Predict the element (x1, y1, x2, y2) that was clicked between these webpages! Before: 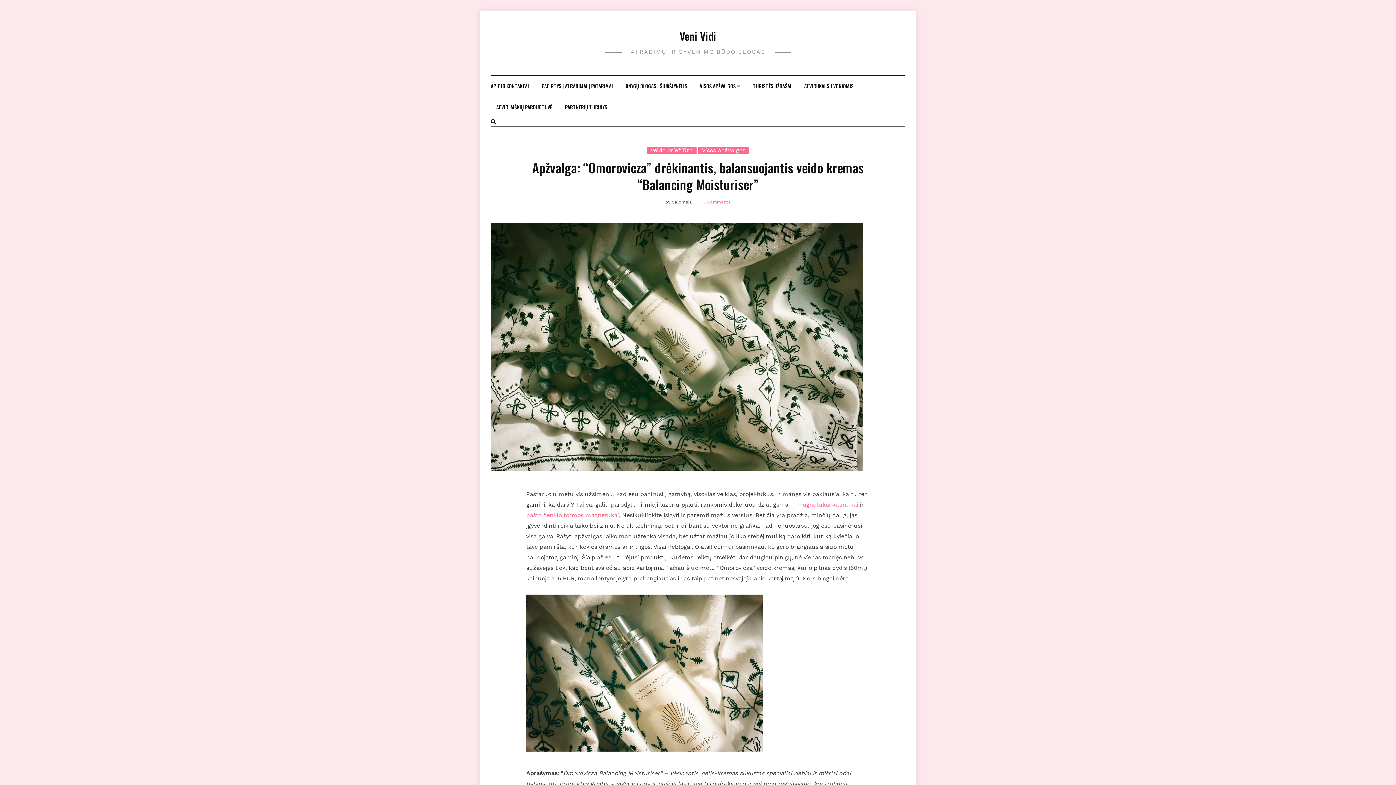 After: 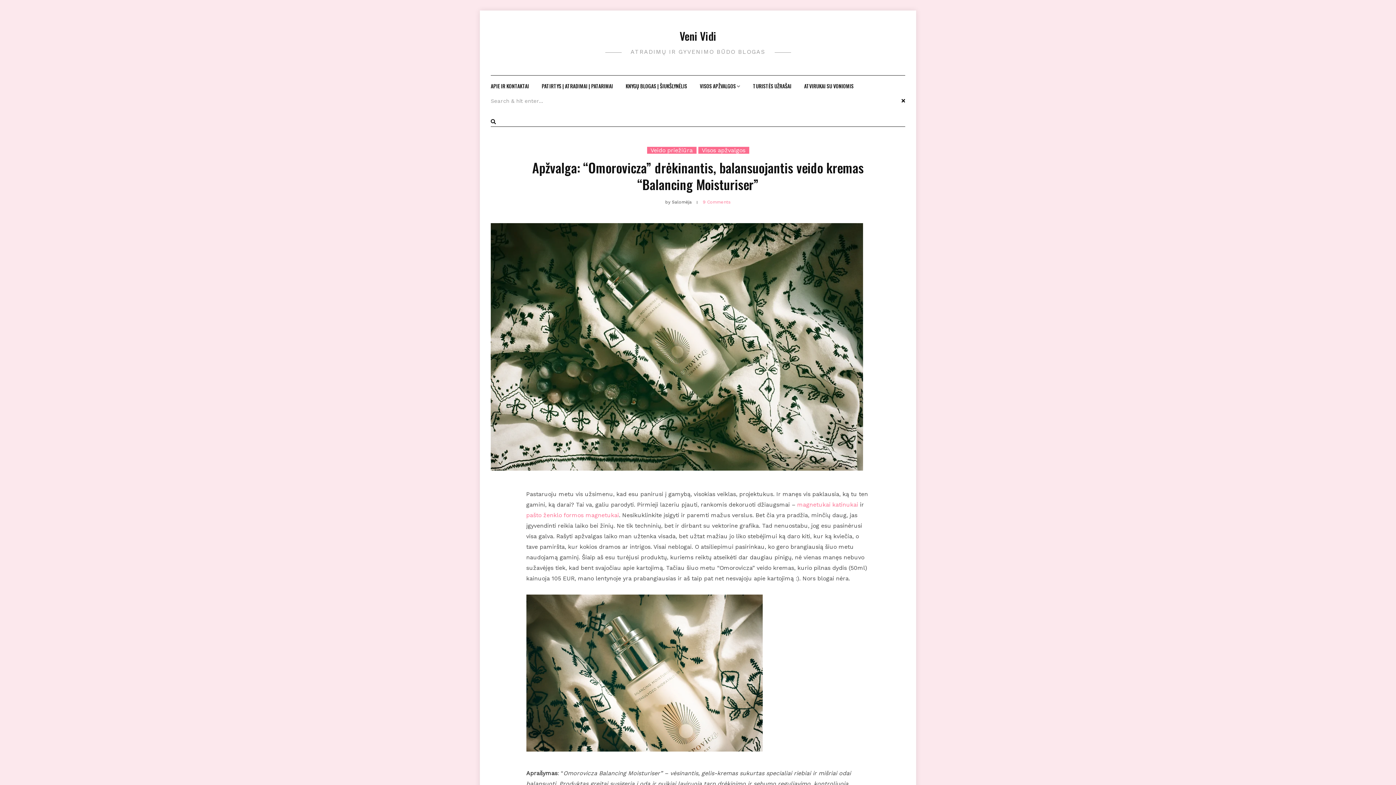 Action: bbox: (490, 117, 496, 126)